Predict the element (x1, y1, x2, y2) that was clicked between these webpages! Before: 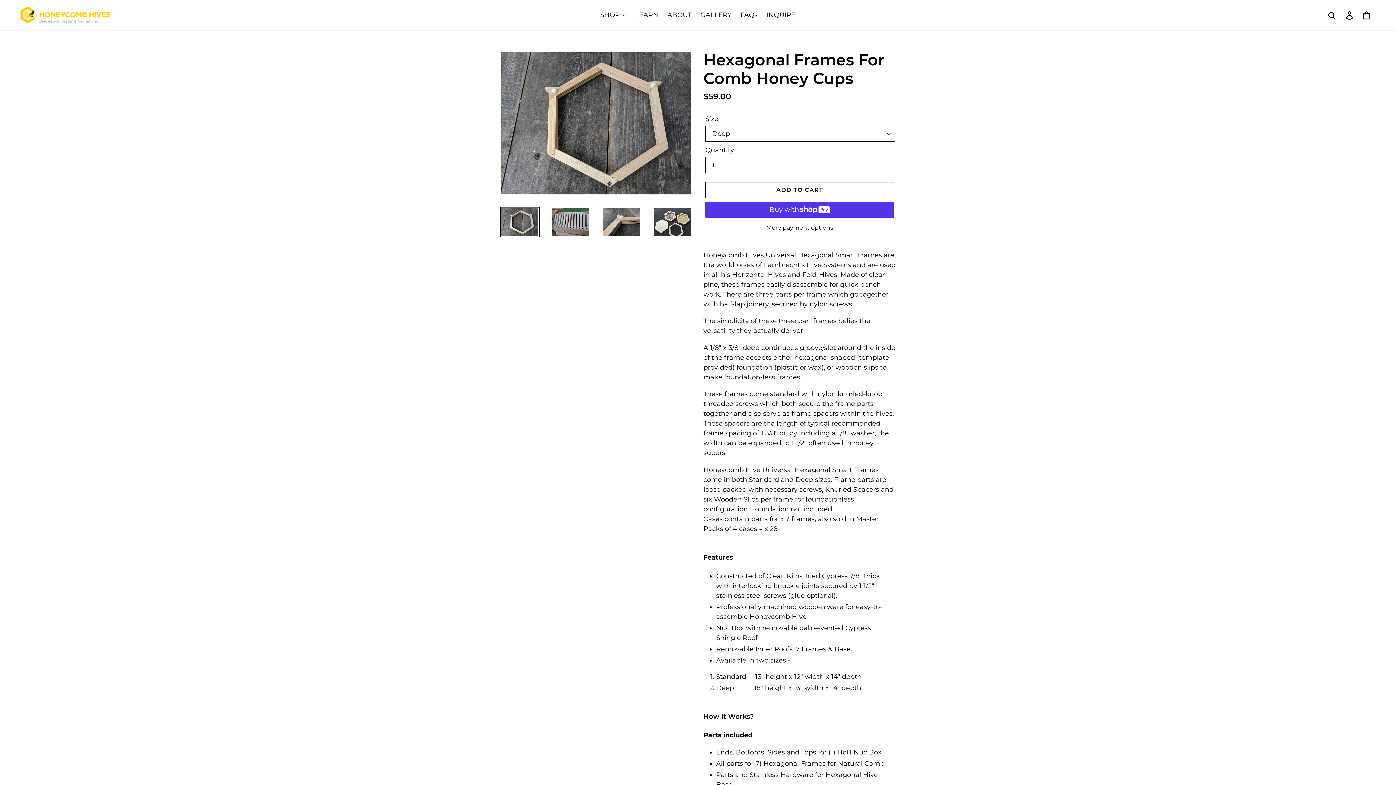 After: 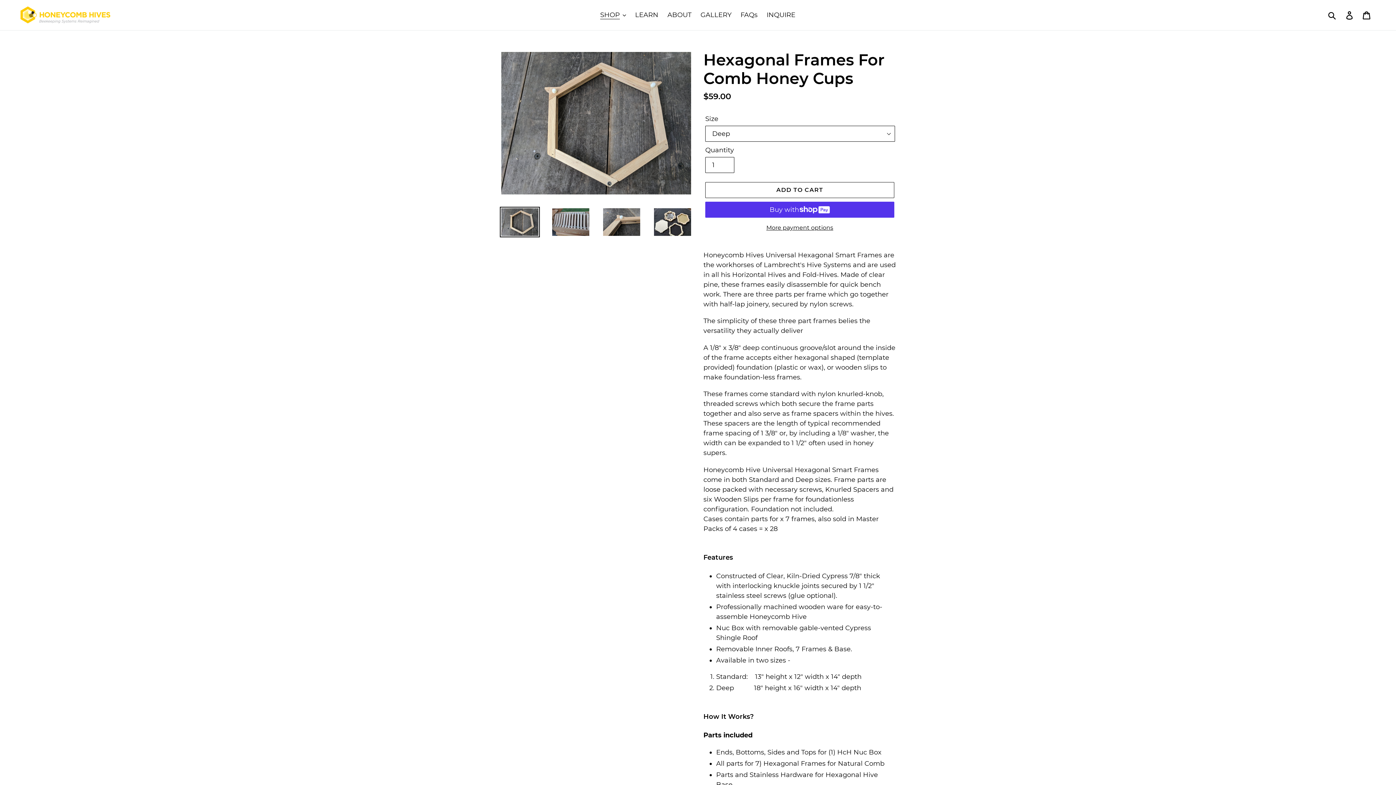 Action: bbox: (500, 206, 540, 237)